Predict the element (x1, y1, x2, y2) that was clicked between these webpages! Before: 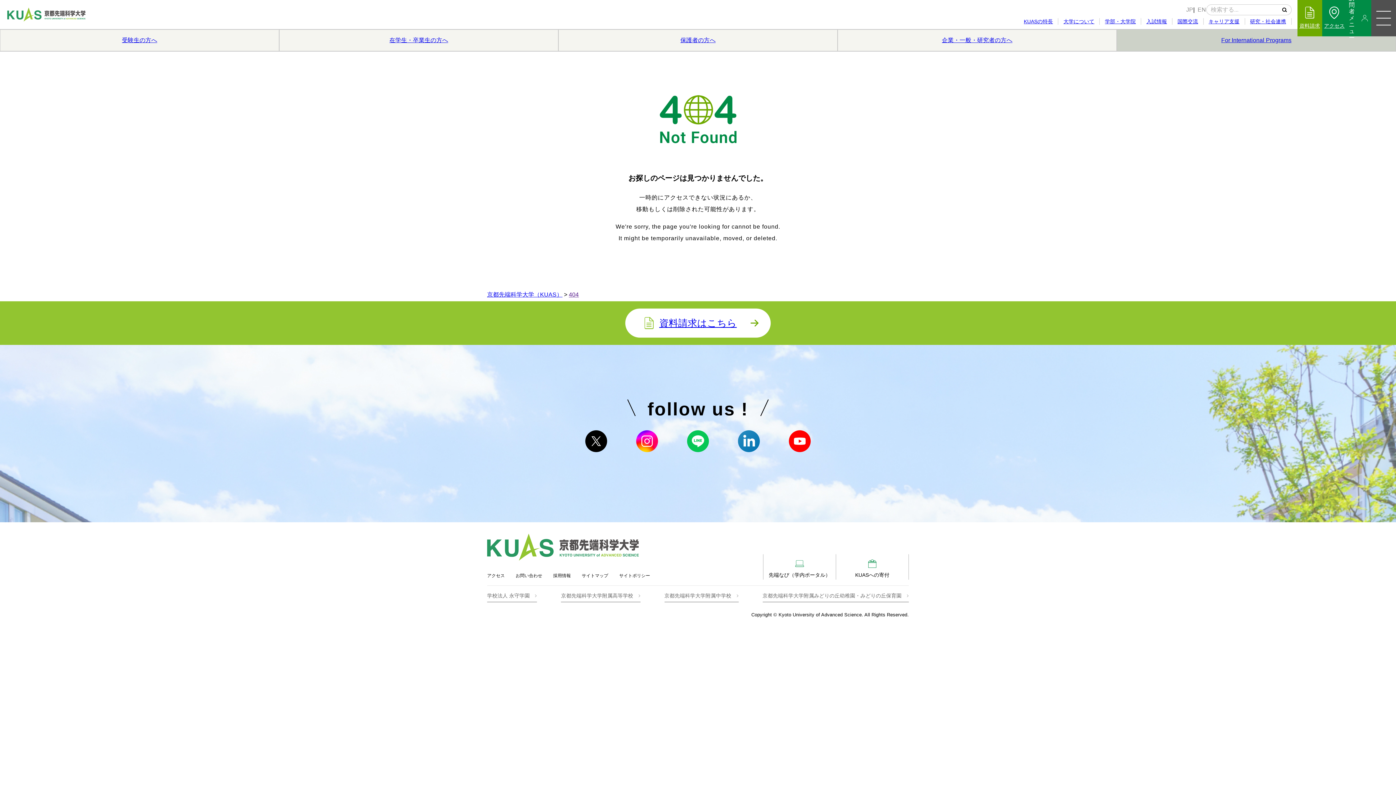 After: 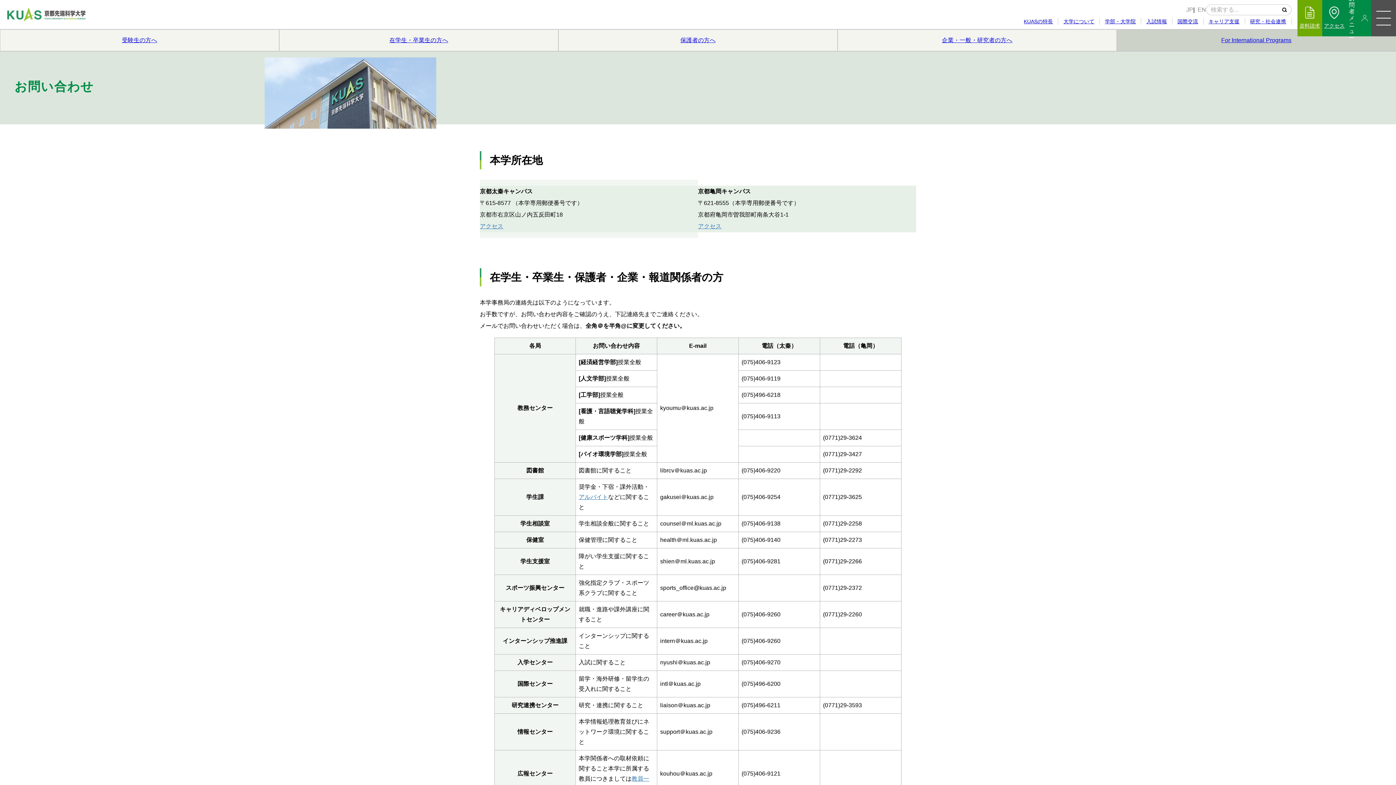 Action: bbox: (510, 568, 547, 580) label: お問い合わせ